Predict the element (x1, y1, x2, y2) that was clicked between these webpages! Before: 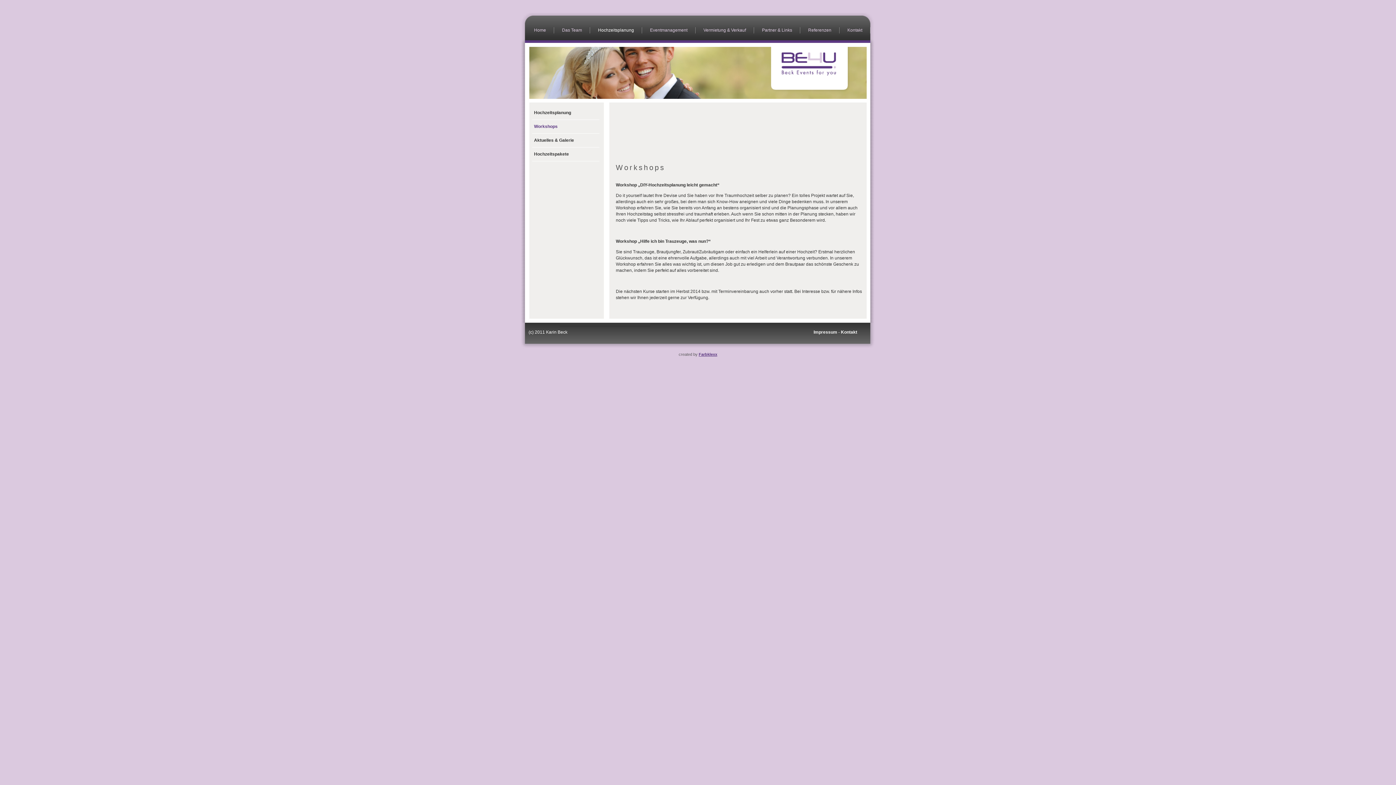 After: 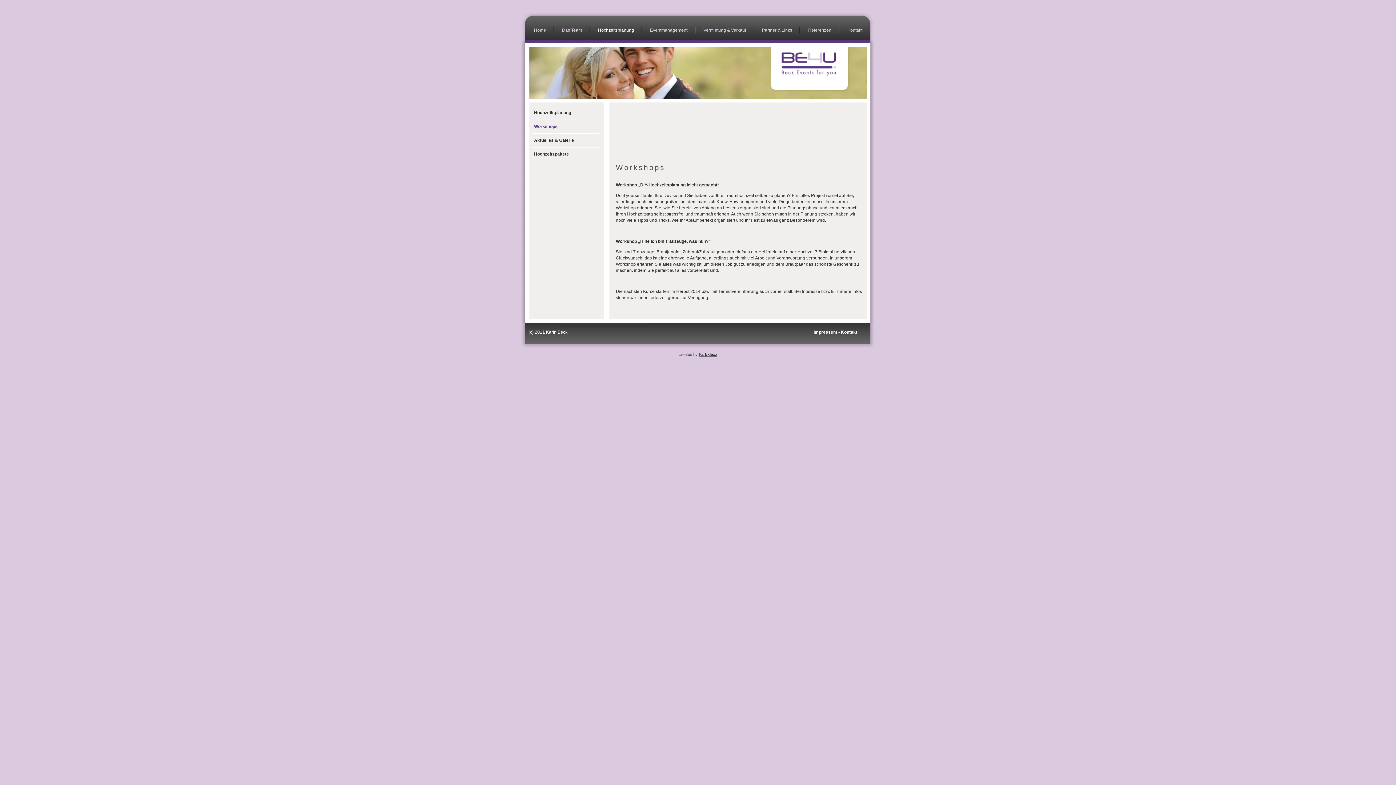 Action: label: Farbklexx bbox: (698, 352, 717, 356)